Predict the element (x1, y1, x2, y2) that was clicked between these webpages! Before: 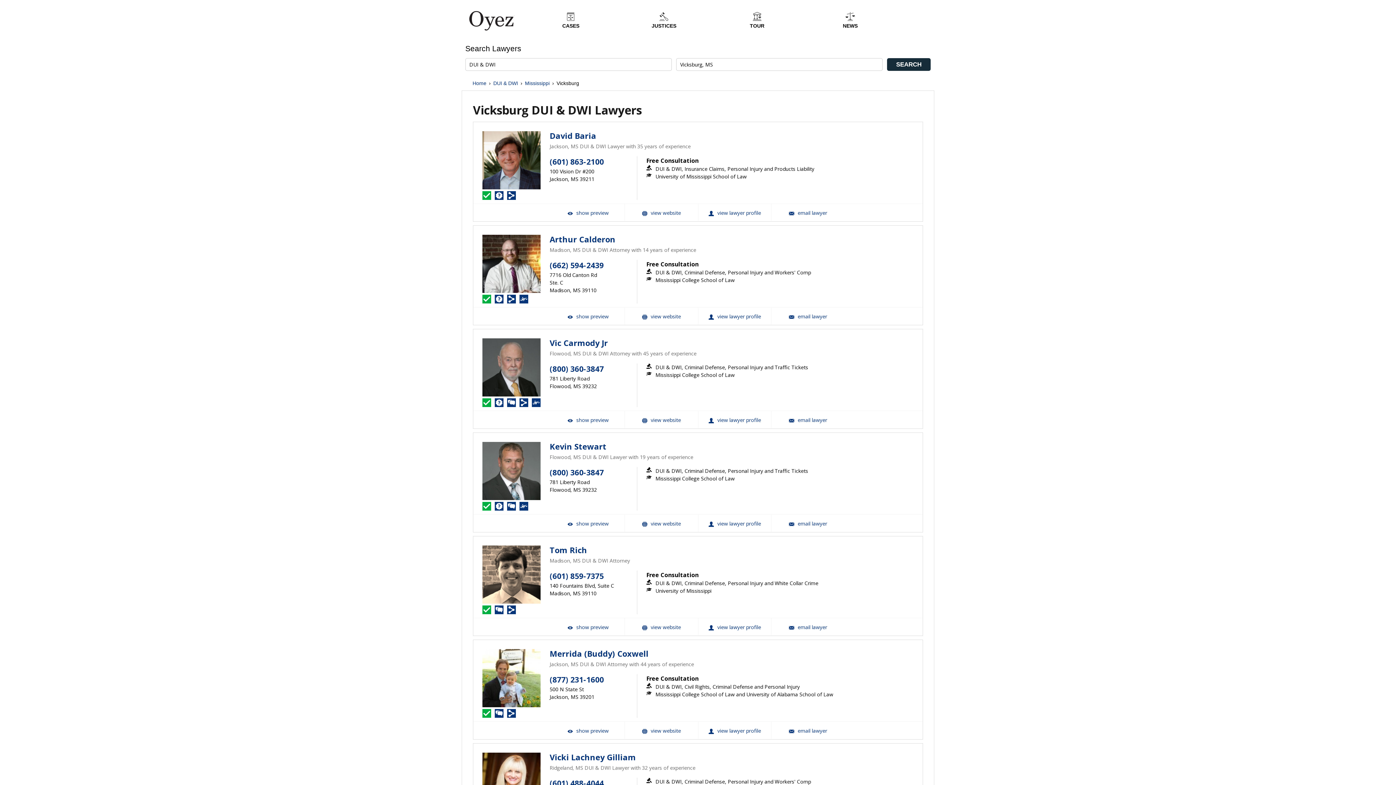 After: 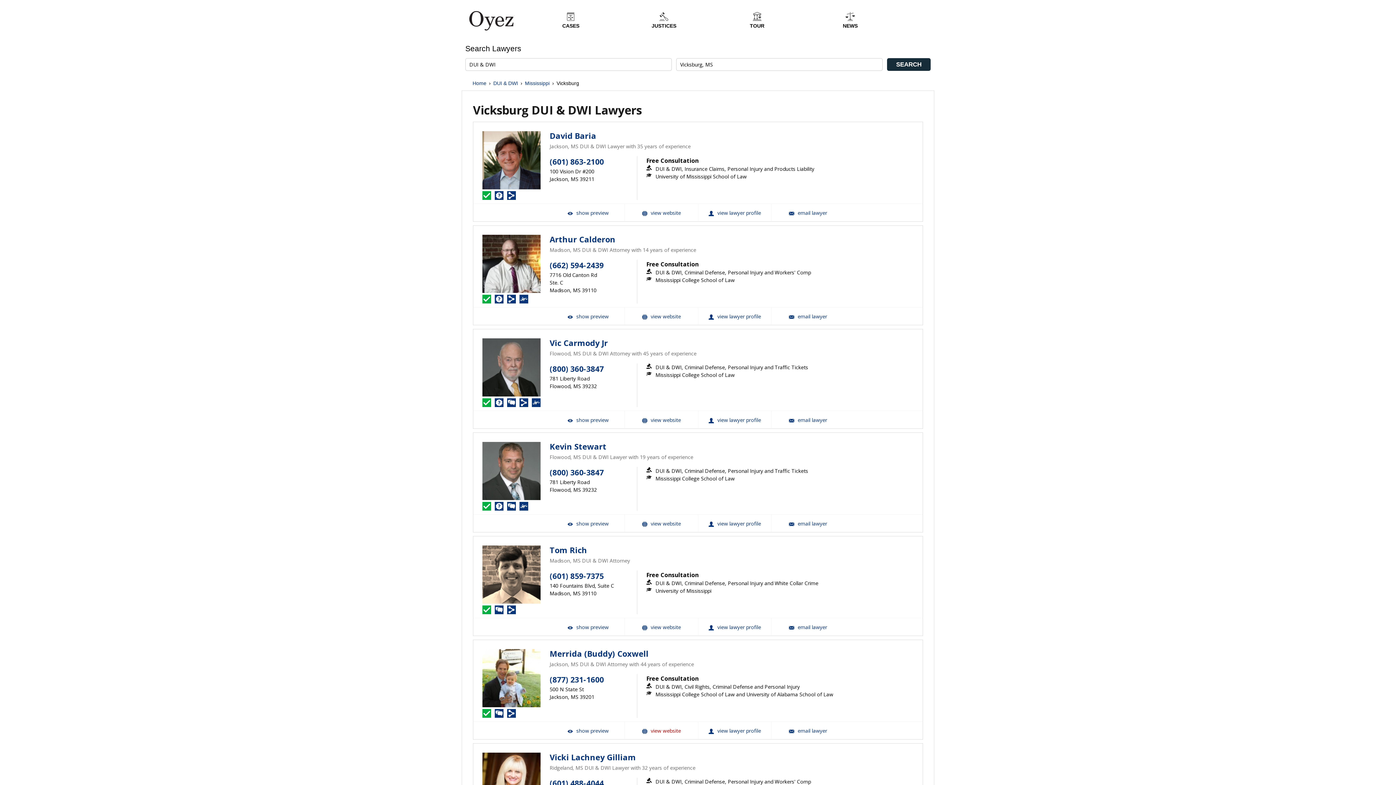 Action: bbox: (625, 722, 698, 739) label: Merrida (Buddy) Coxwell Website